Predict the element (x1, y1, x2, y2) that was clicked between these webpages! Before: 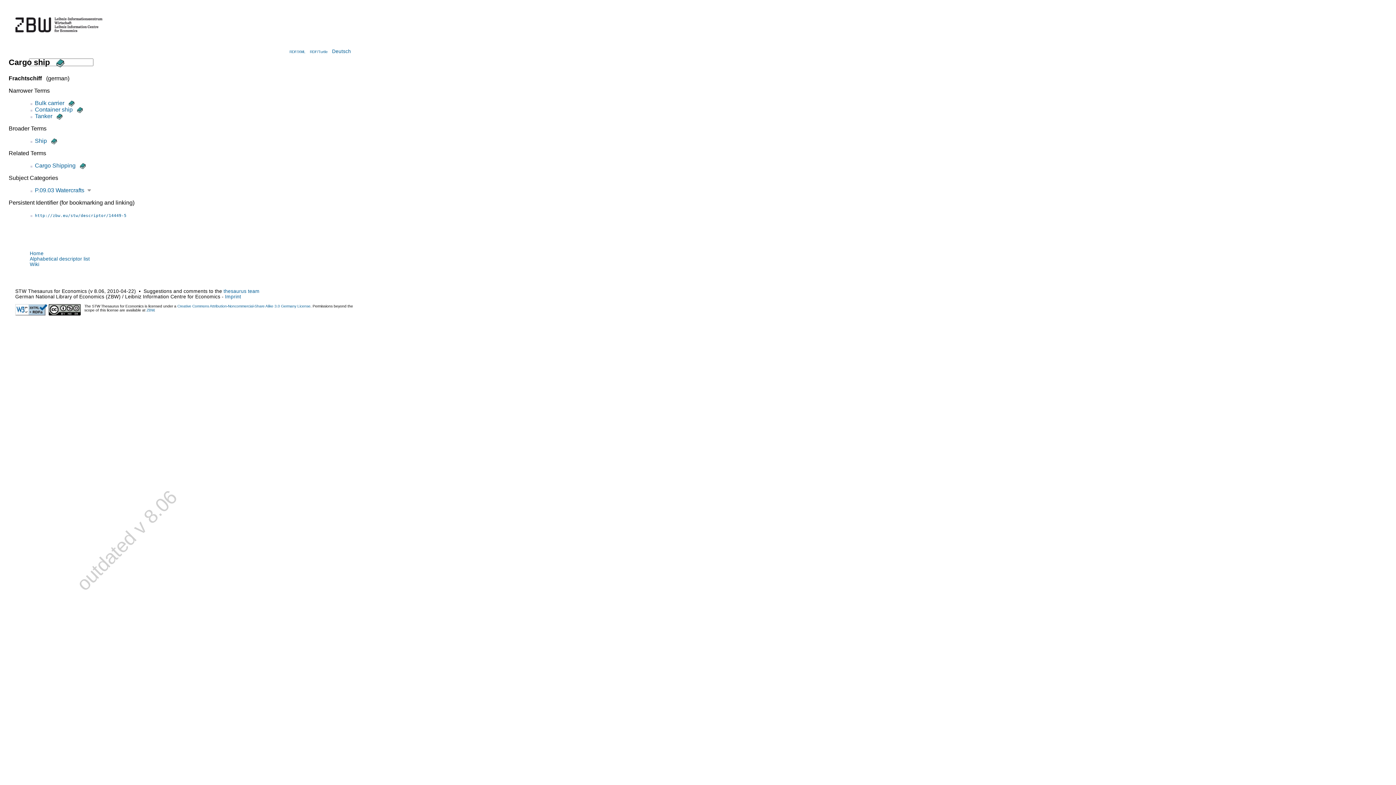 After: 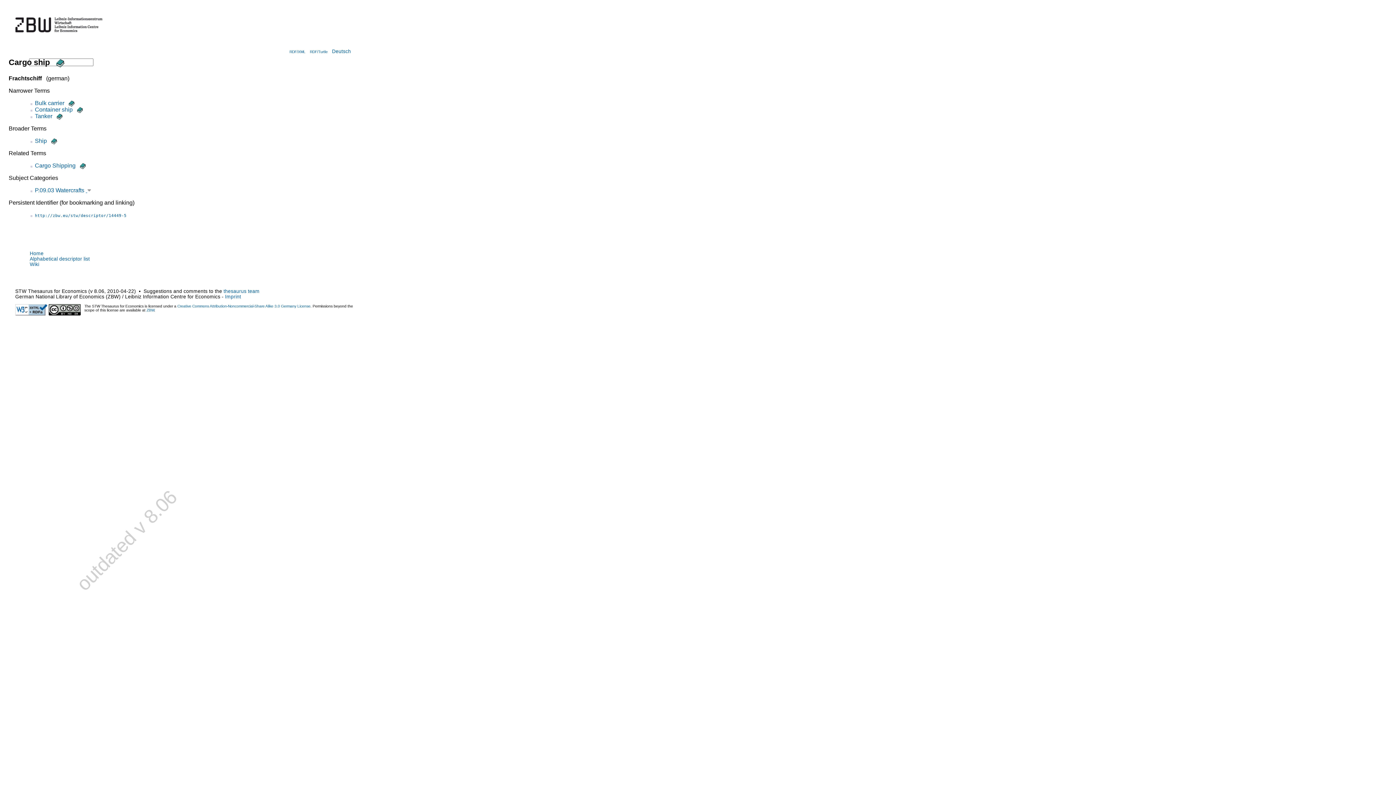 Action: bbox: (85, 187, 90, 193) label:  